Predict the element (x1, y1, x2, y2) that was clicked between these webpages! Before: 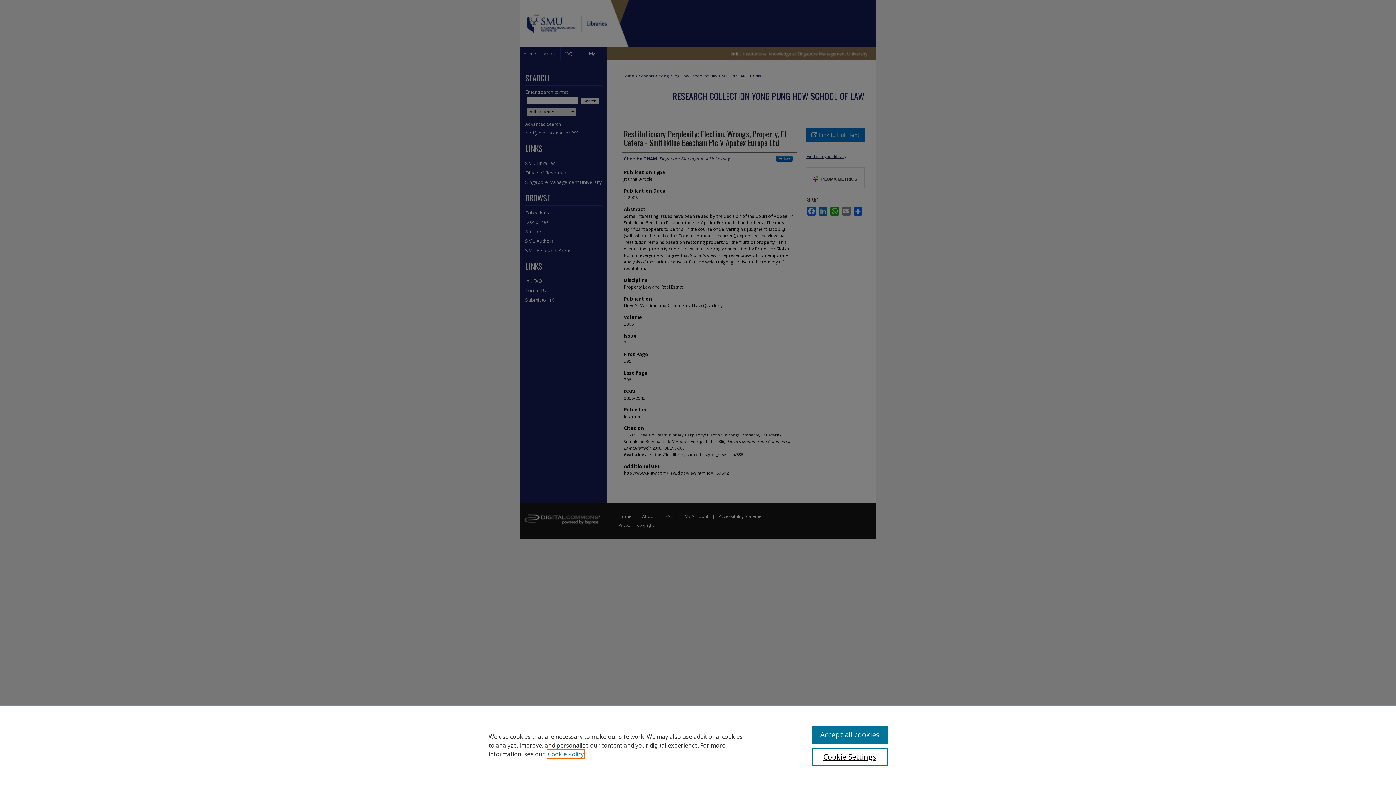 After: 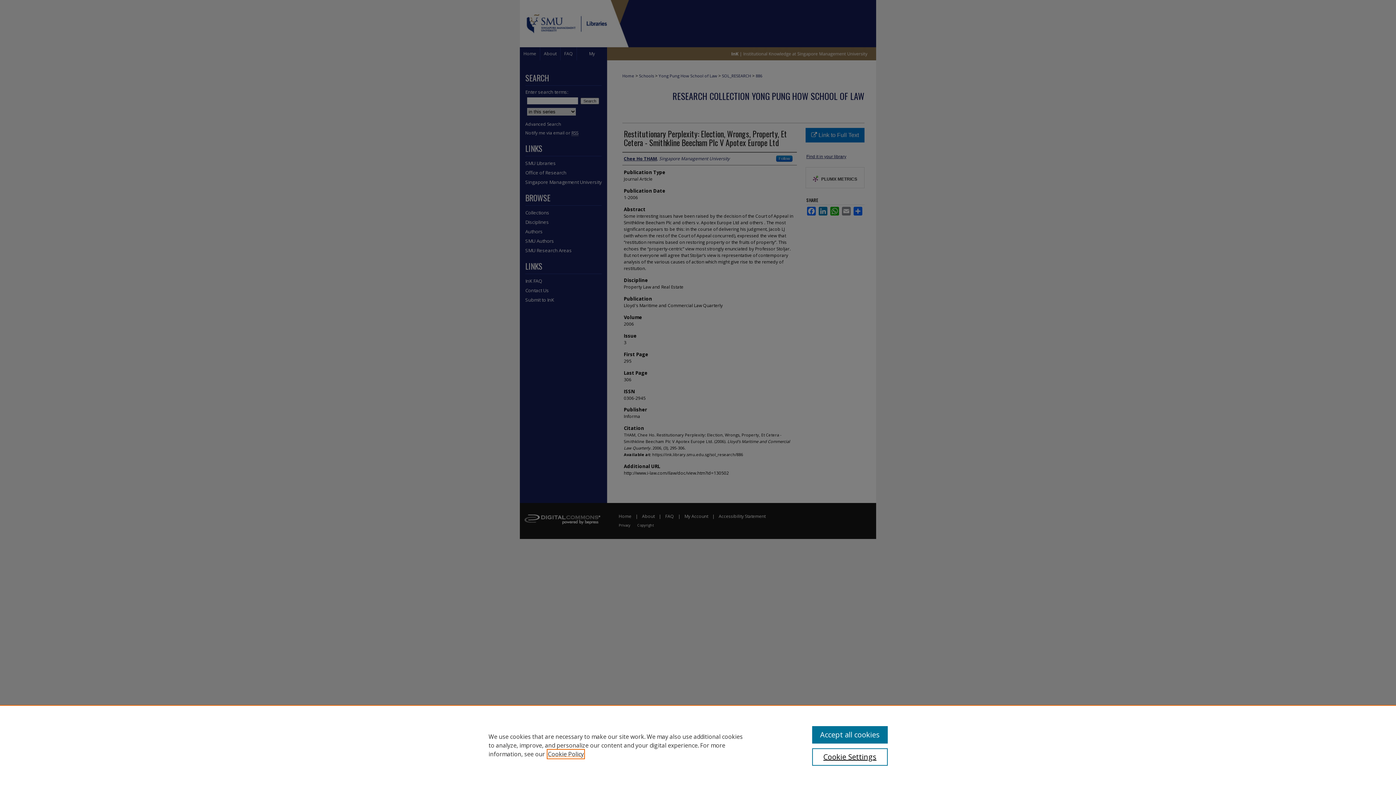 Action: bbox: (548, 750, 584, 758) label: , opens in a new tab